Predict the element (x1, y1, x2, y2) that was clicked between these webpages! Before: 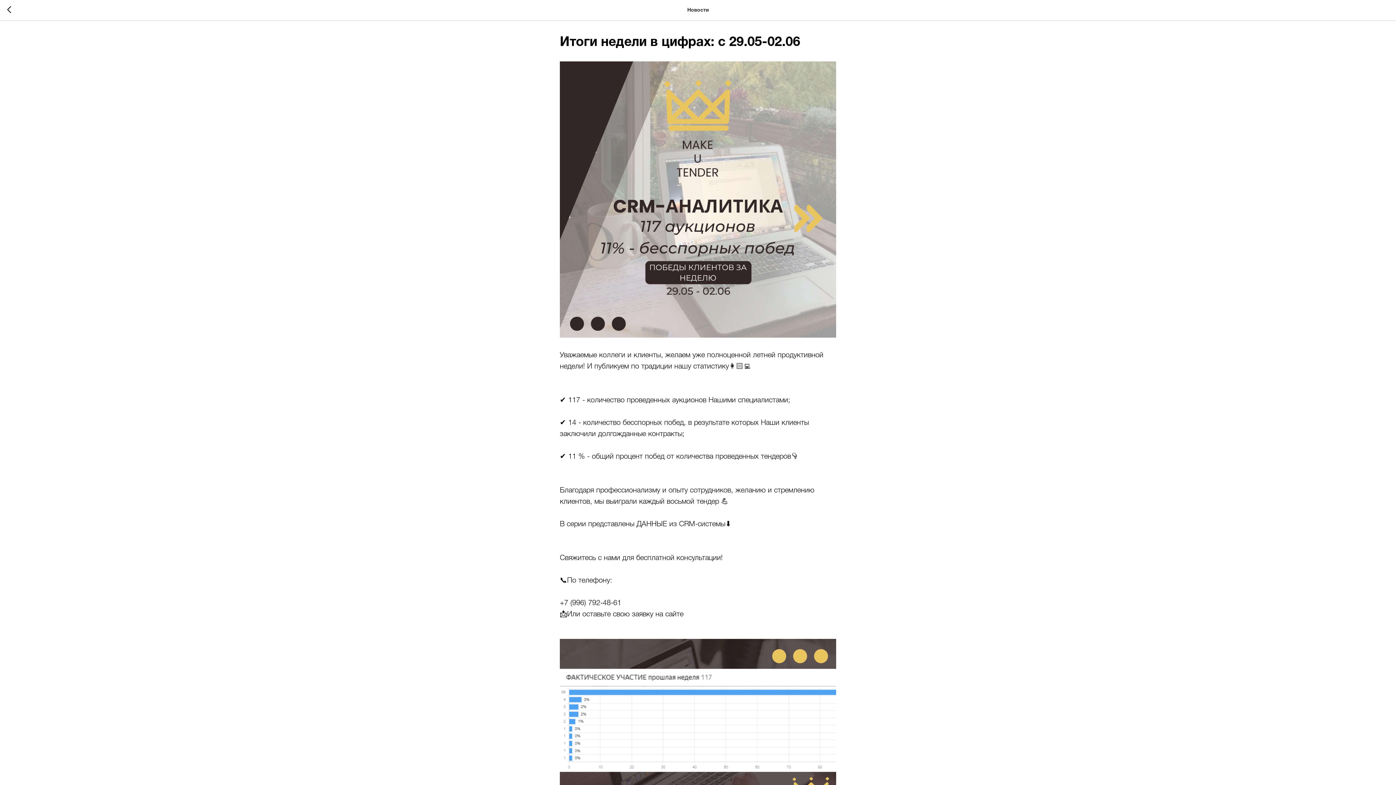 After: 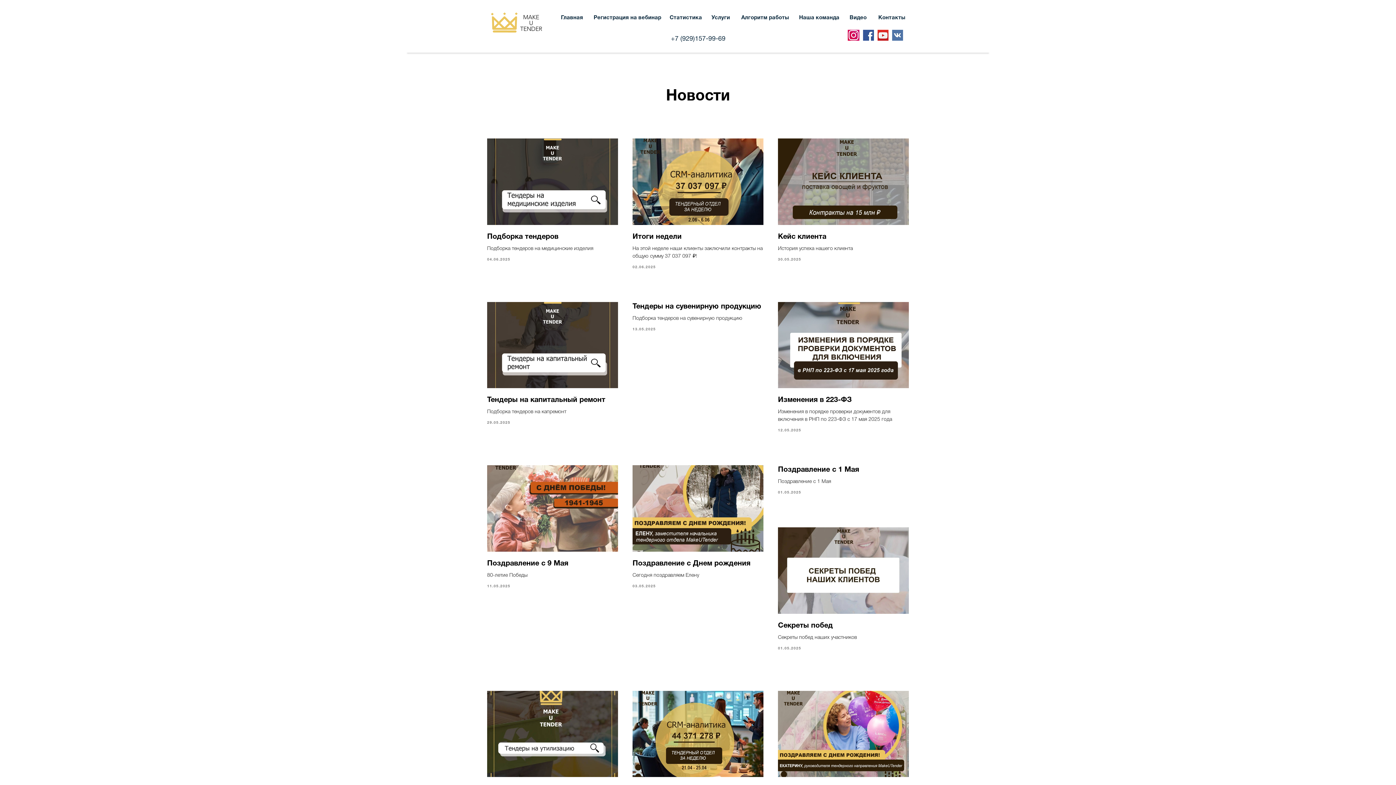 Action: bbox: (7, 6, 15, 14)